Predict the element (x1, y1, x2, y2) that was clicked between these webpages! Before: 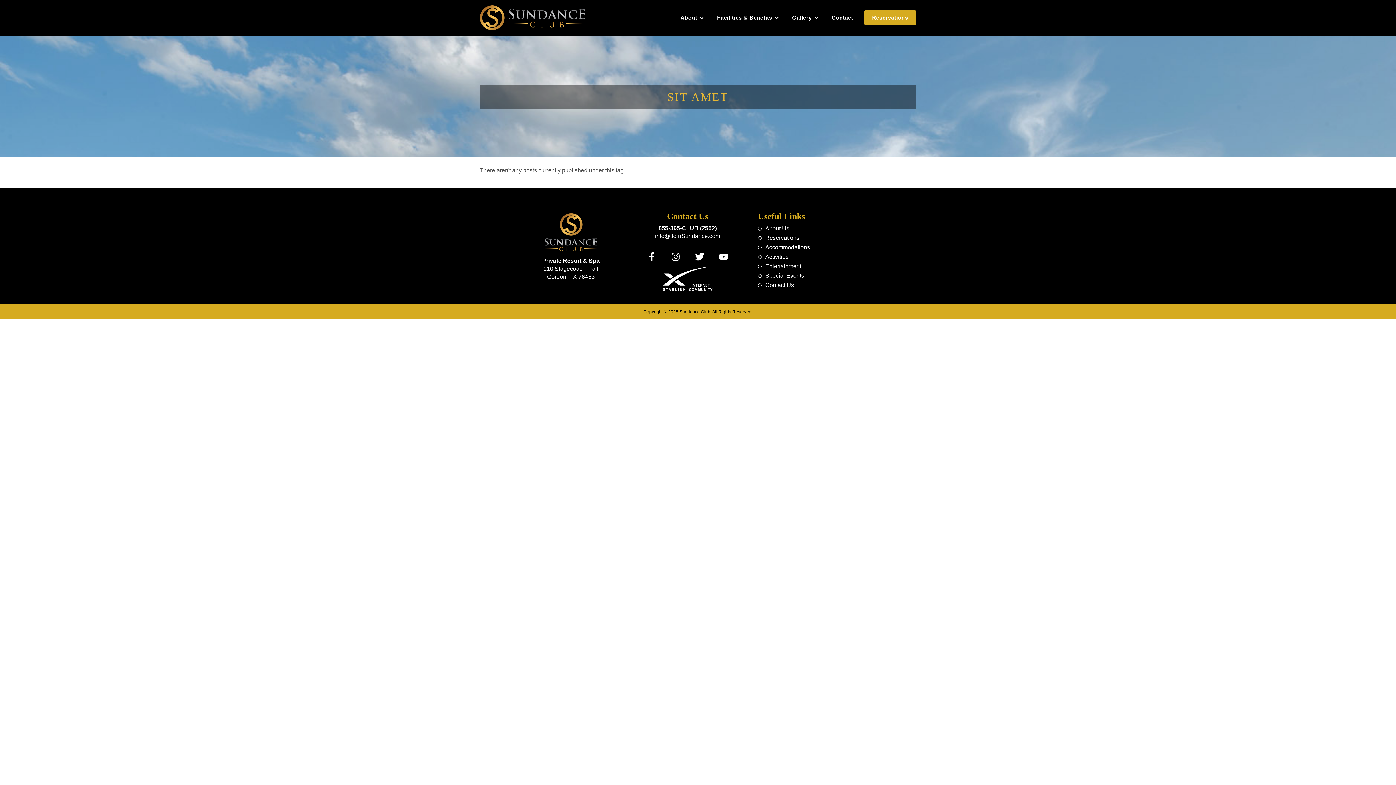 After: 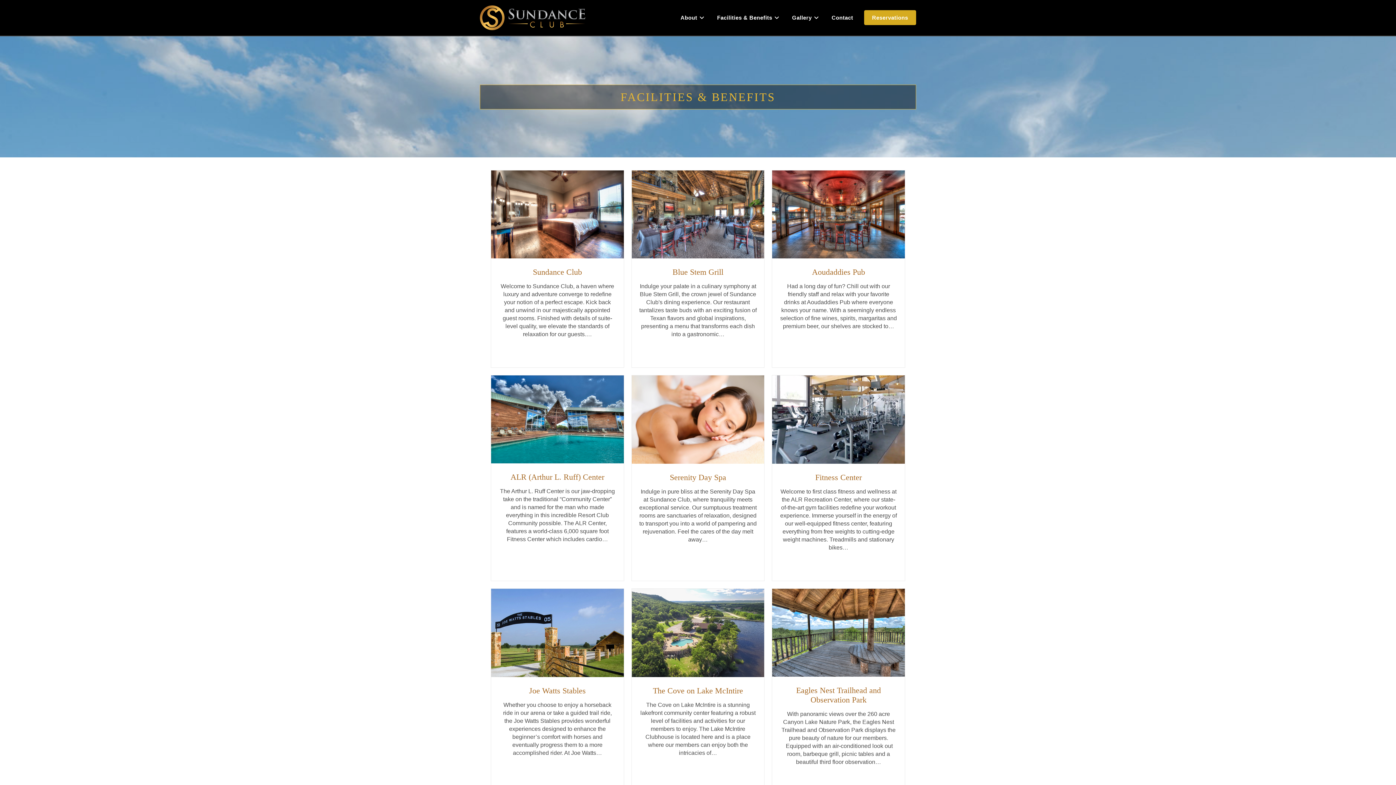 Action: bbox: (711, 1, 786, 33) label: Facilities & Benefits